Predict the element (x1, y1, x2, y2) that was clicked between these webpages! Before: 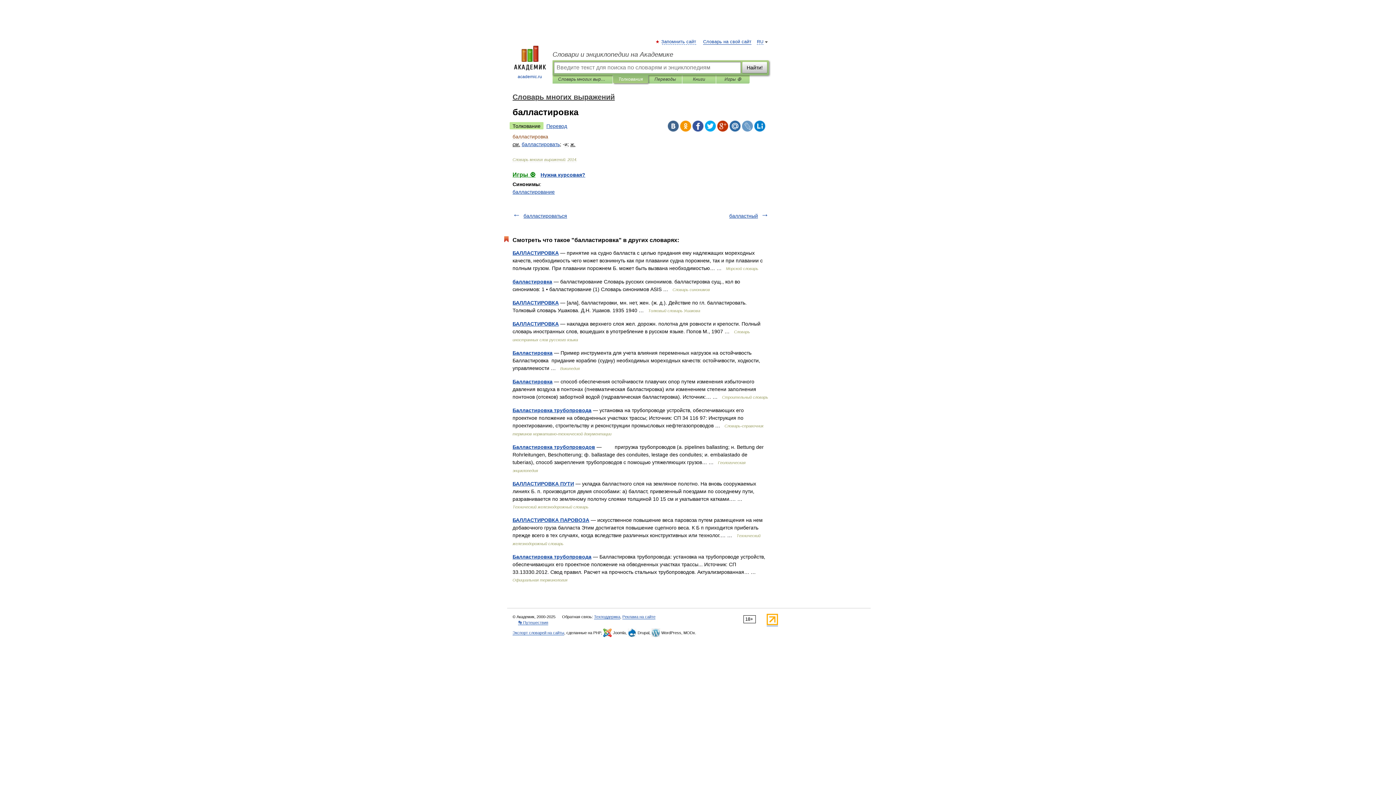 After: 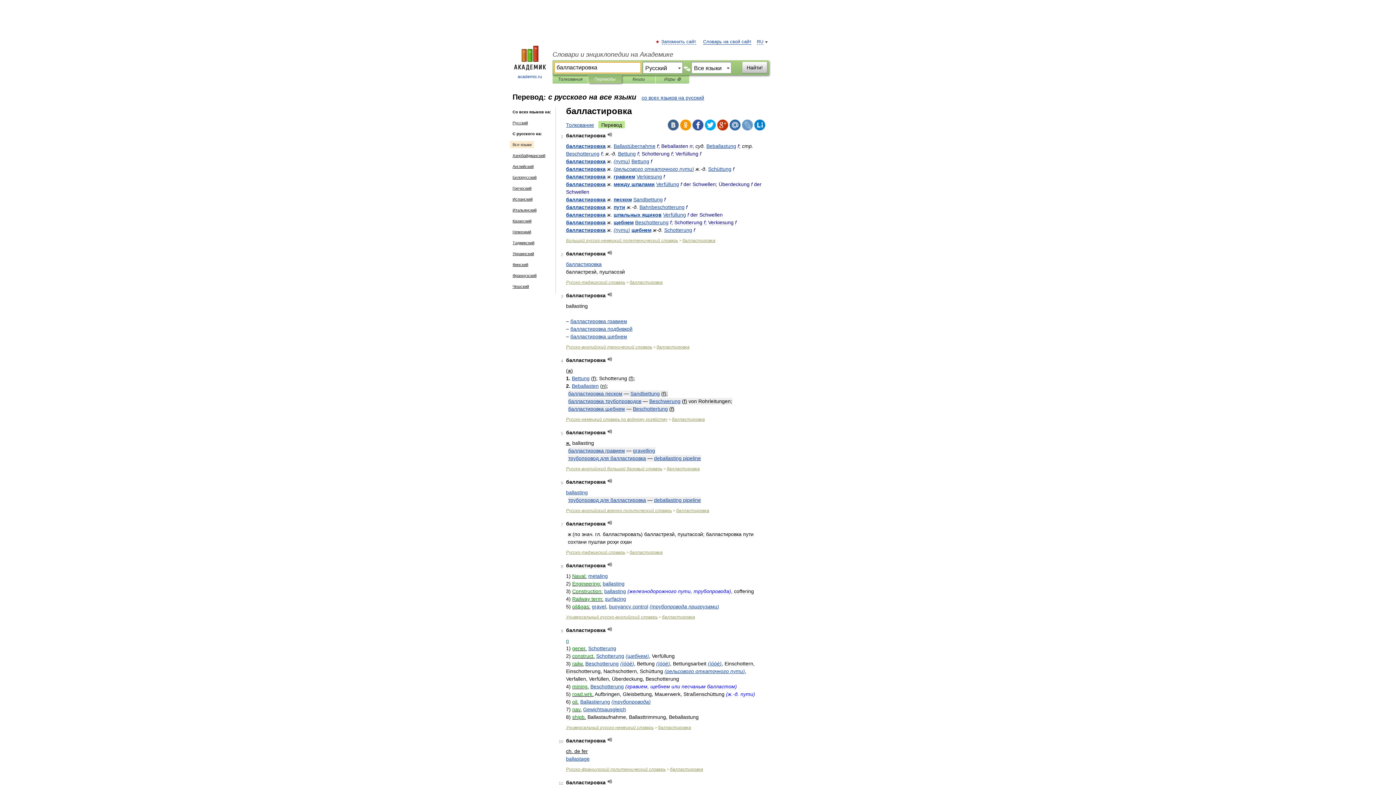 Action: label: Перевод bbox: (543, 122, 570, 129)